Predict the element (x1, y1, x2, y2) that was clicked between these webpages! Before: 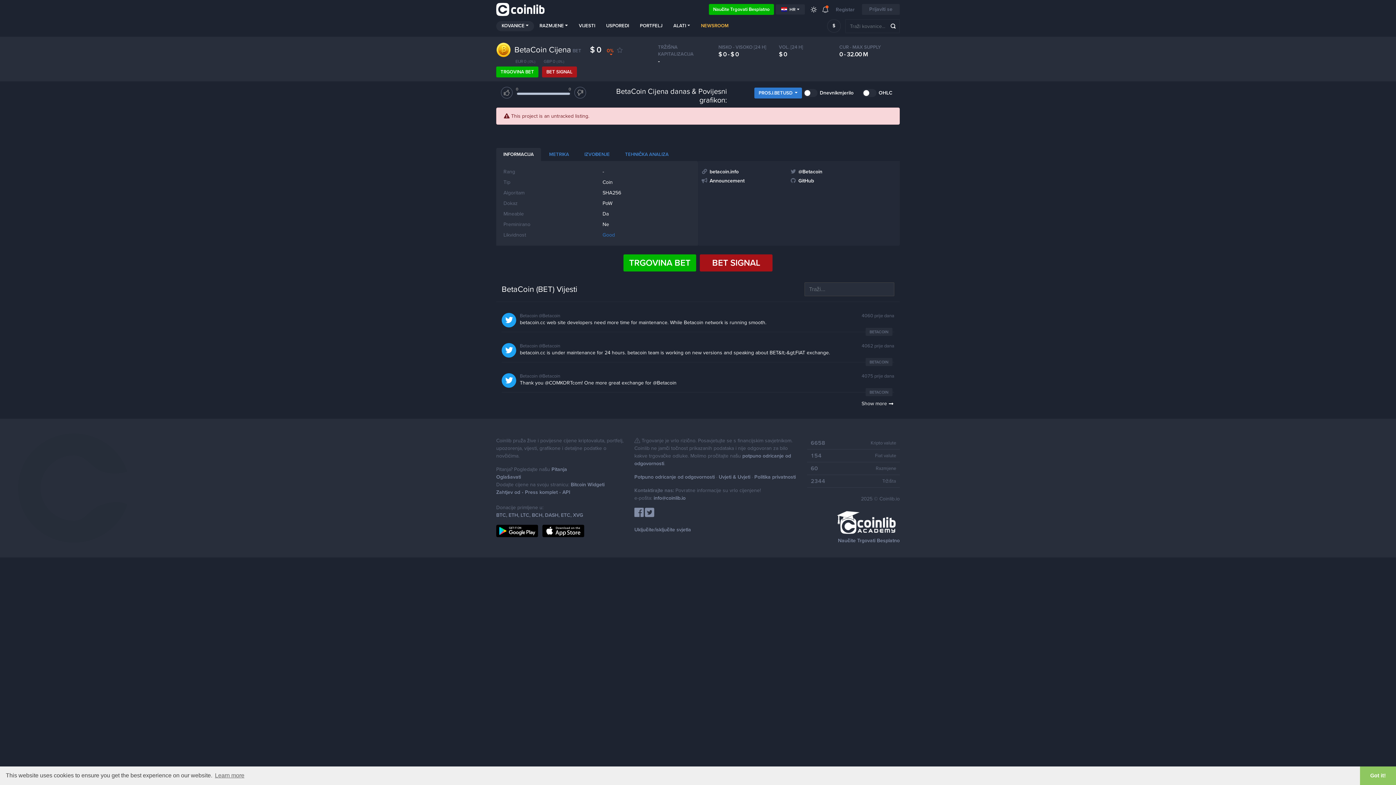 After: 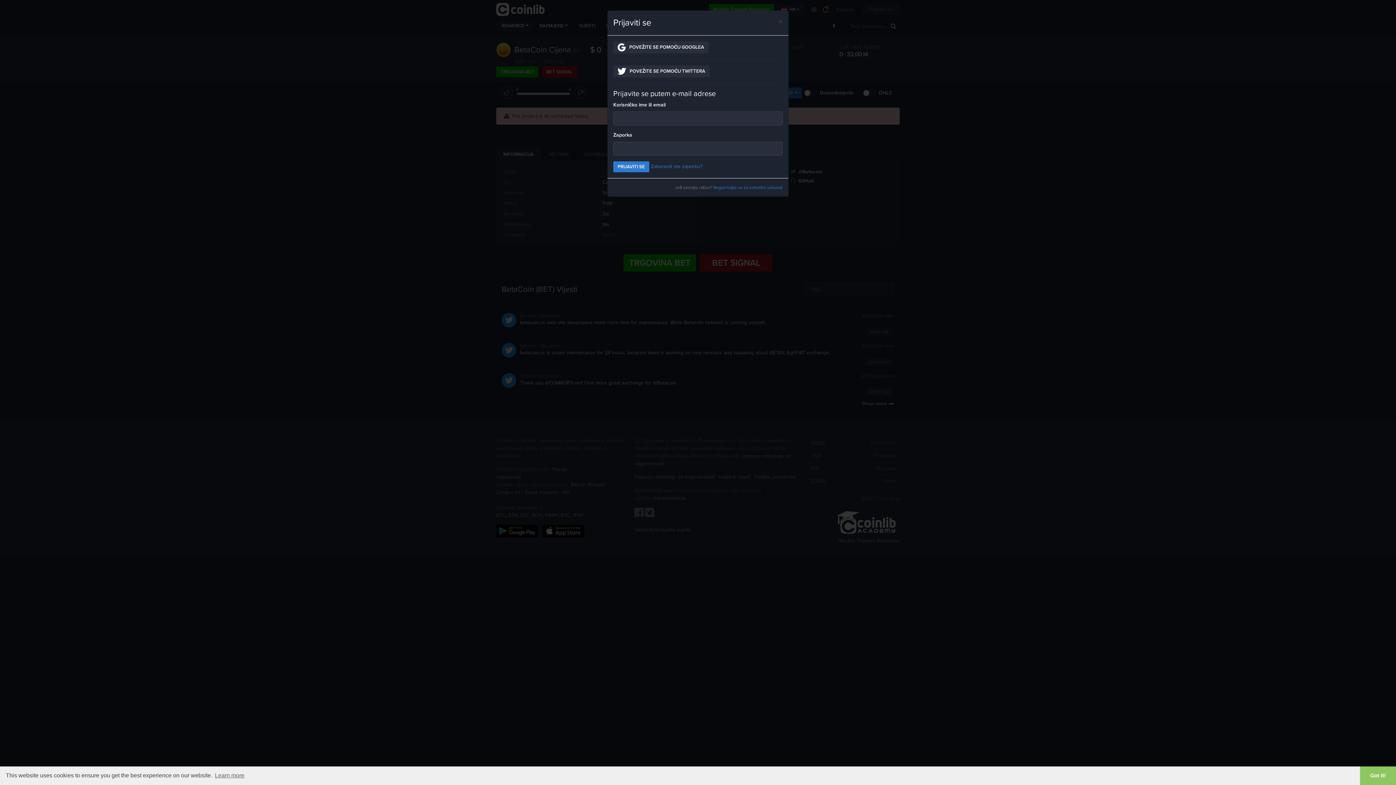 Action: bbox: (862, 4, 900, 14) label: Prijaviti se